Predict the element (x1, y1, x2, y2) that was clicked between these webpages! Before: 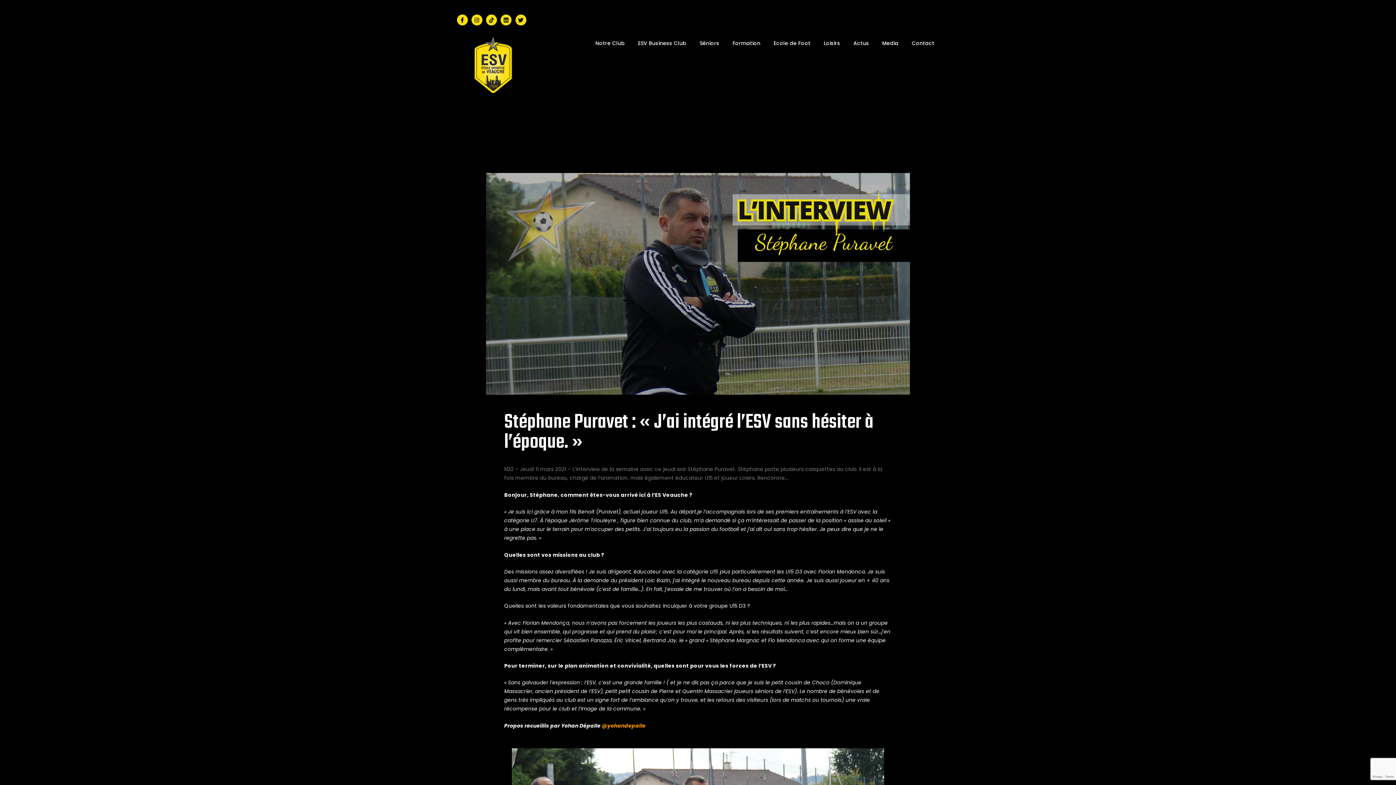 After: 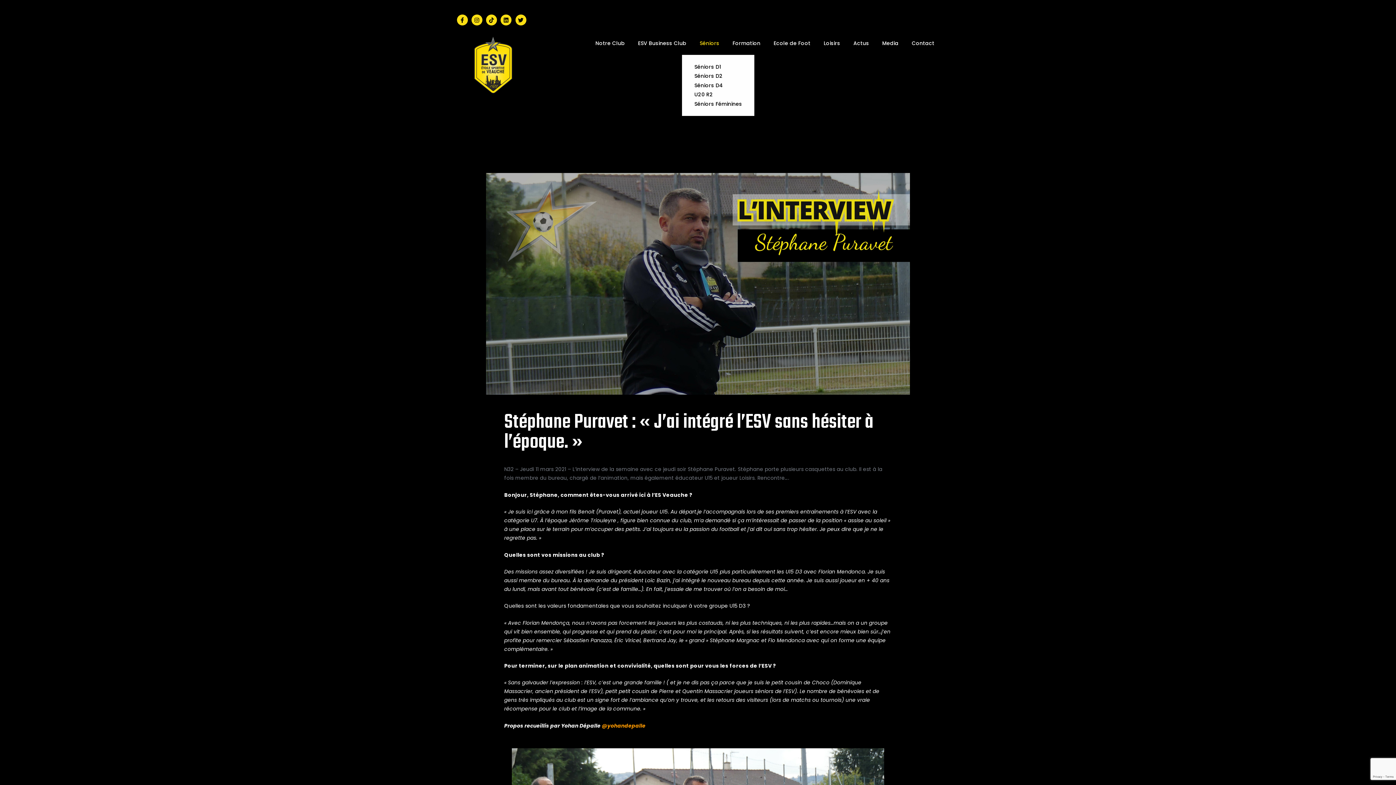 Action: label: Séniors bbox: (693, 34, 726, 51)